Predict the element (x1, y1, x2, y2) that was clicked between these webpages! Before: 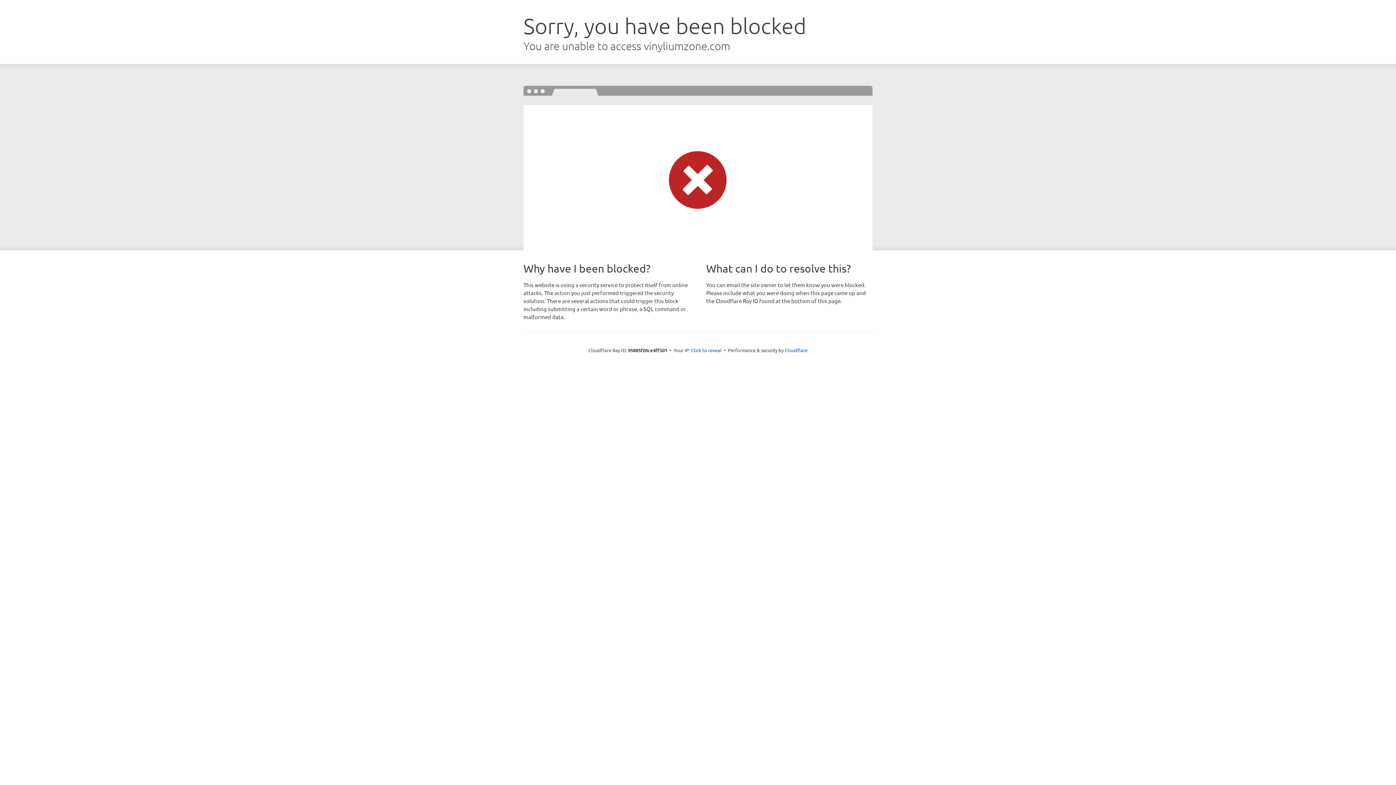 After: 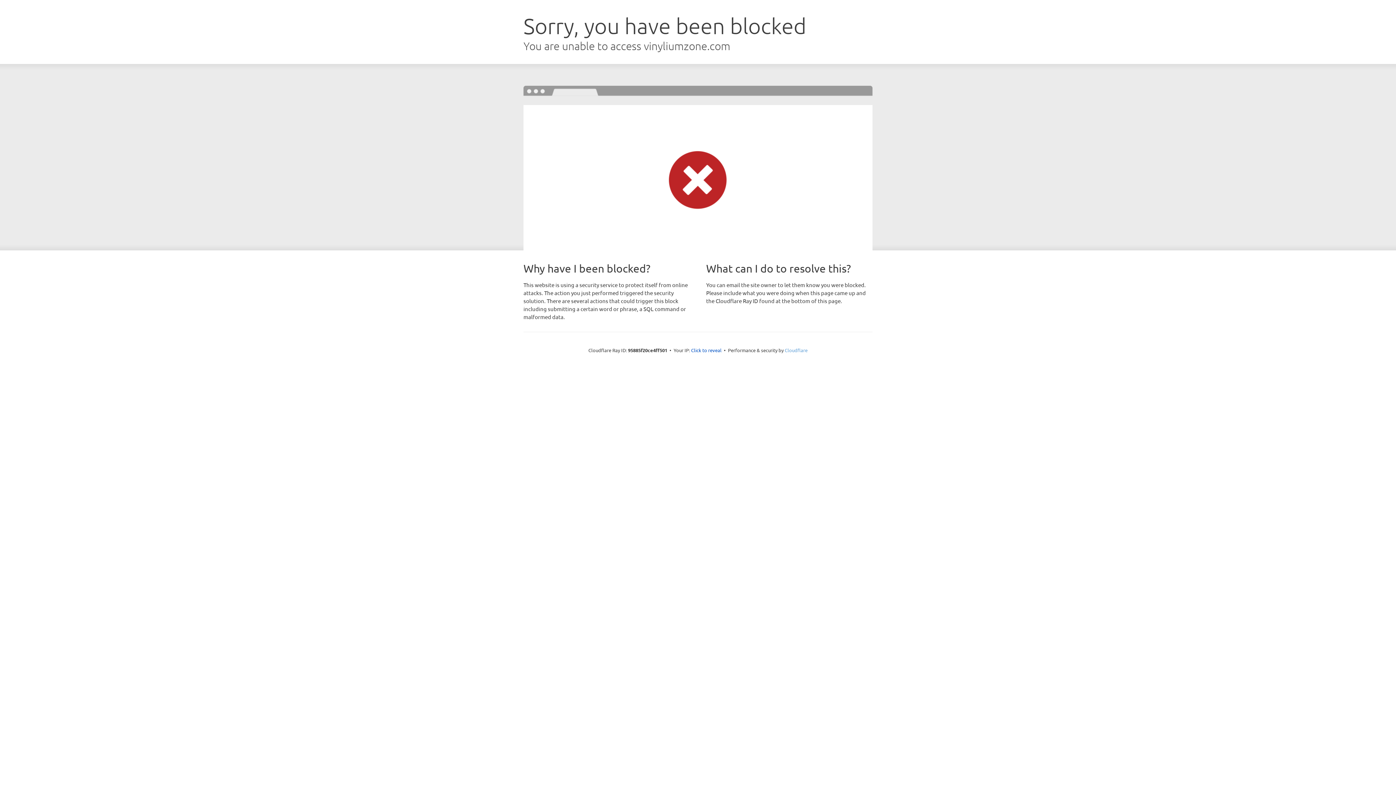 Action: bbox: (784, 347, 807, 353) label: Cloudflare